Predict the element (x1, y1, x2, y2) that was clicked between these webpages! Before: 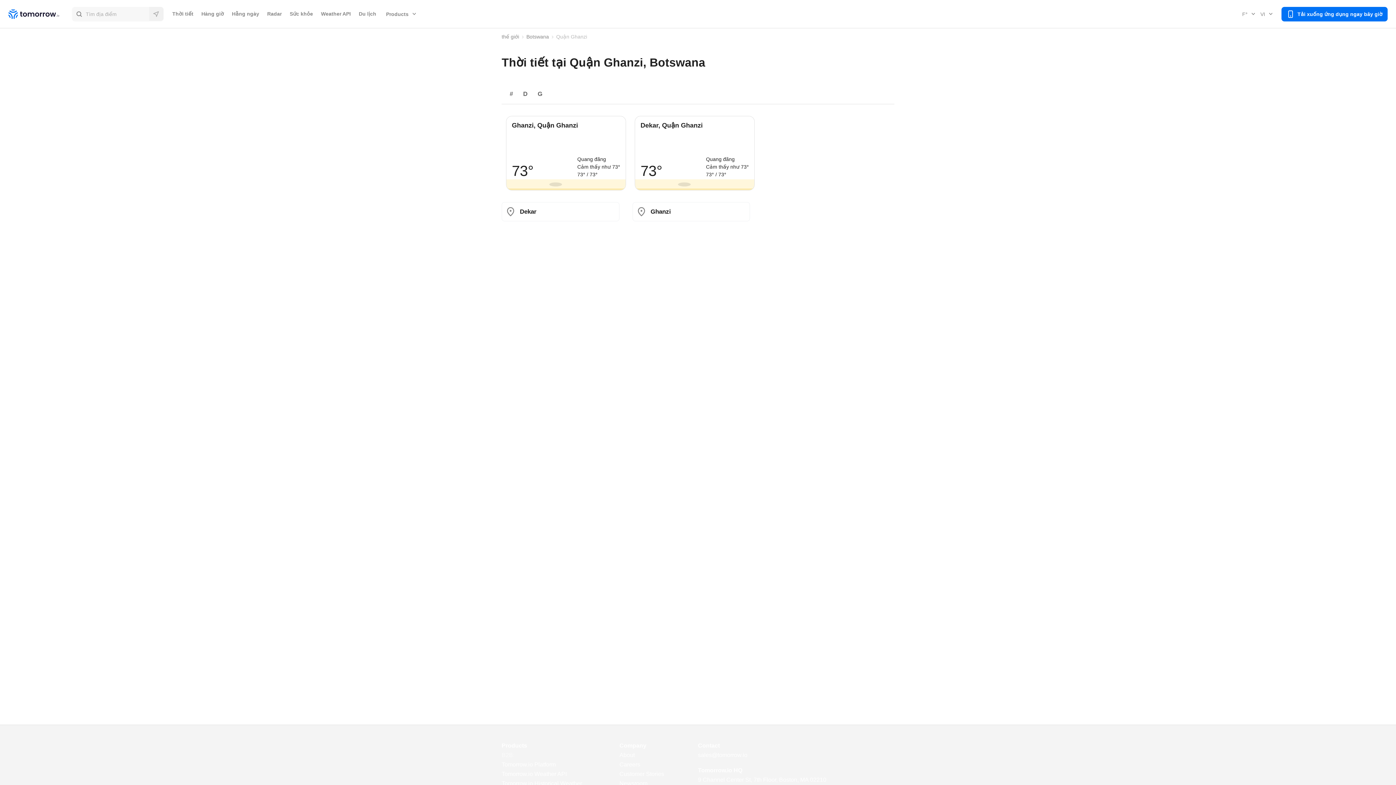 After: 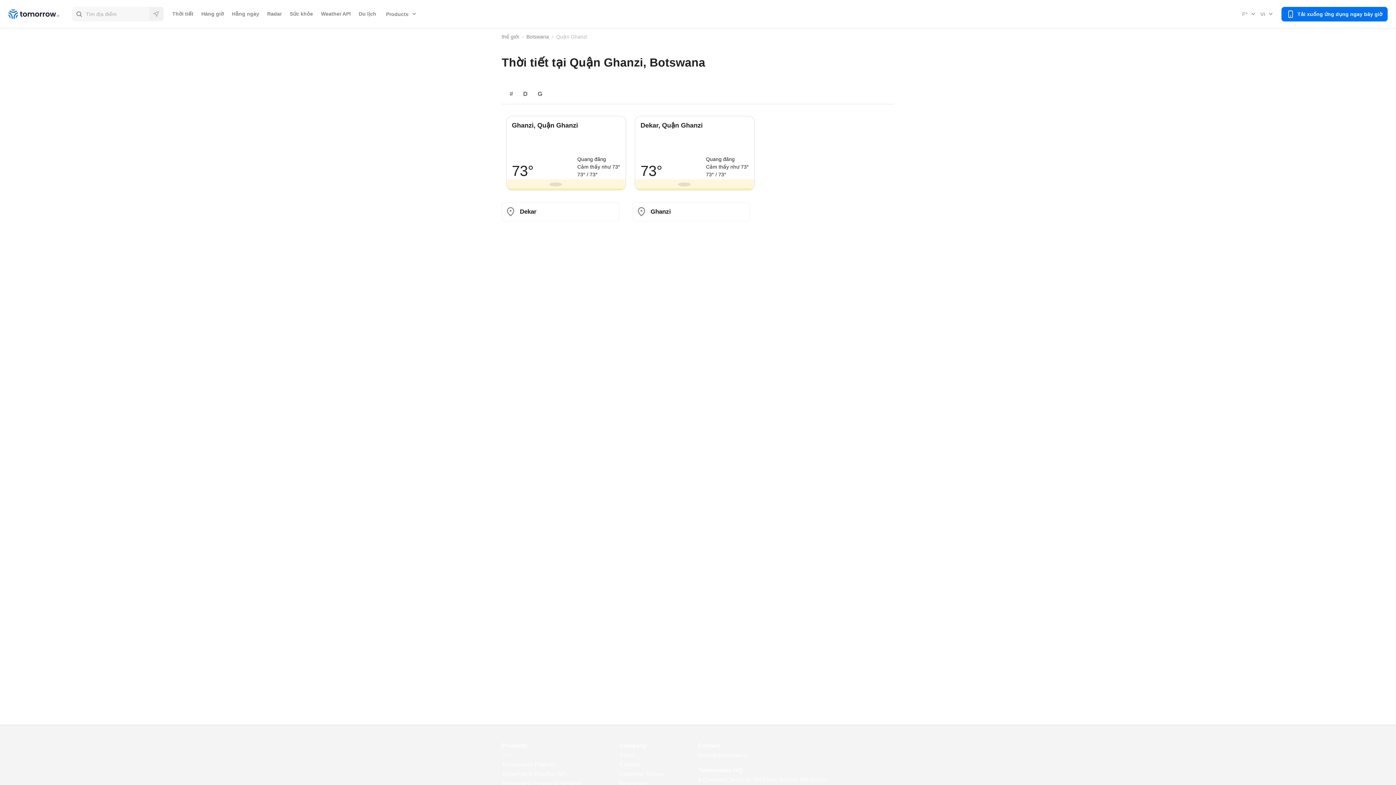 Action: label: F° bbox: (1240, 7, 1258, 20)